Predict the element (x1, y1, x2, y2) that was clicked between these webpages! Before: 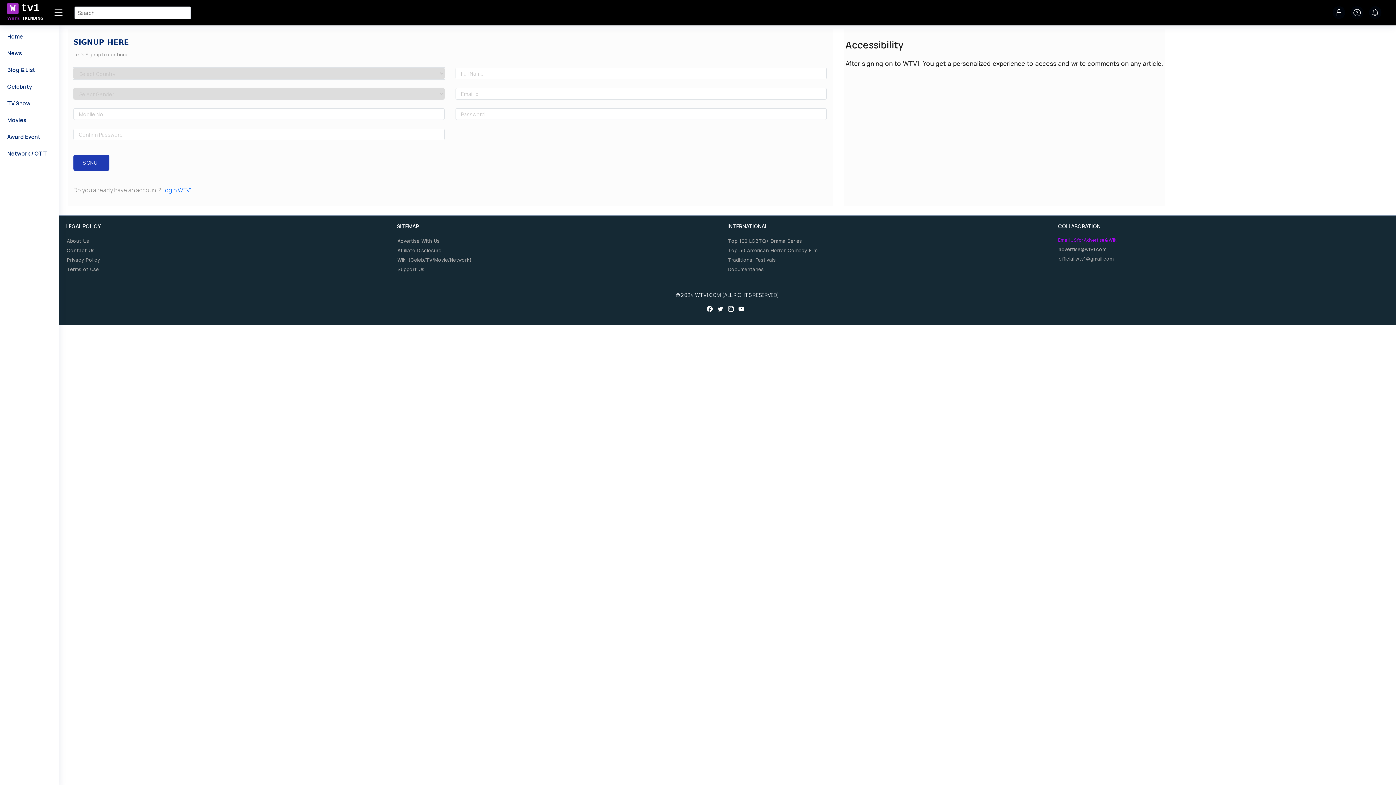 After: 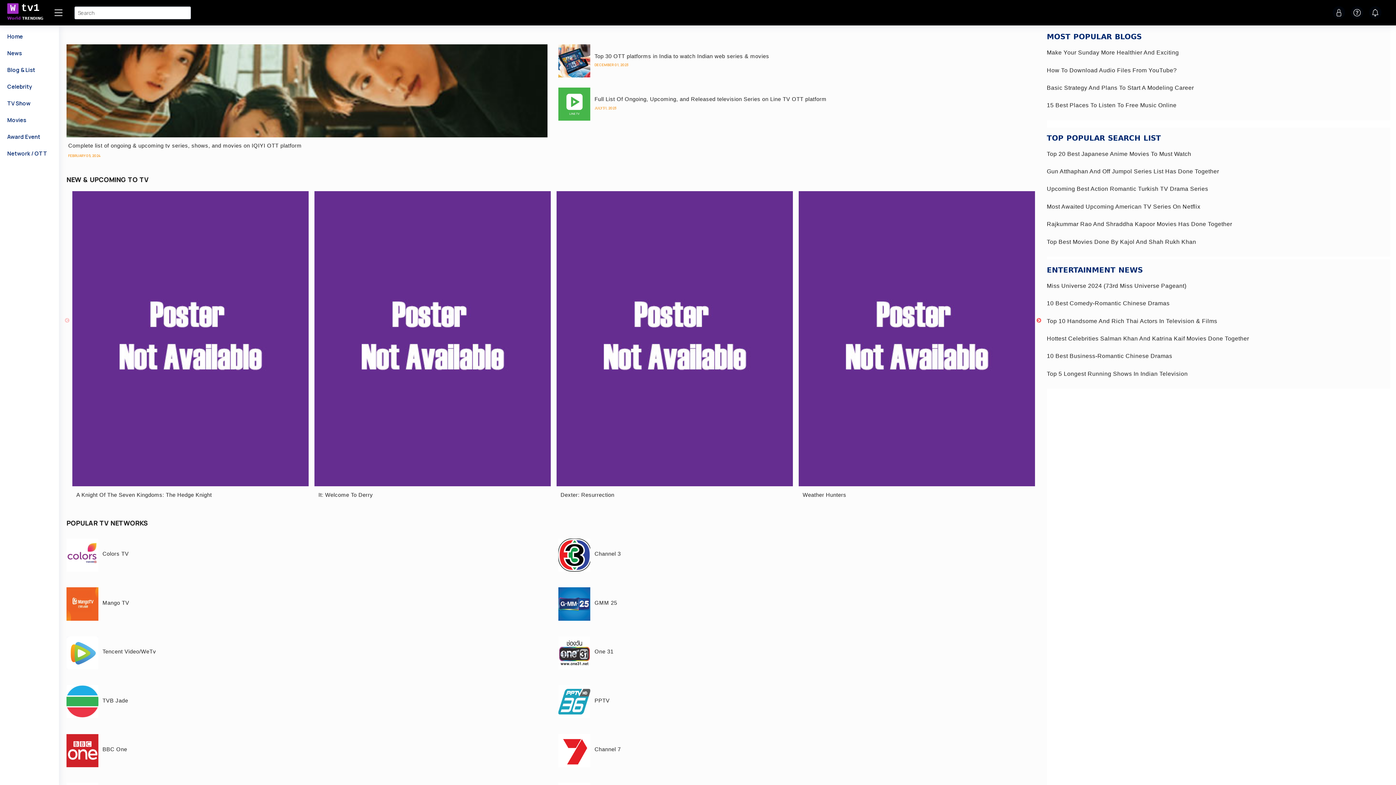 Action: bbox: (3, 146, 55, 161) label: Network / OTT